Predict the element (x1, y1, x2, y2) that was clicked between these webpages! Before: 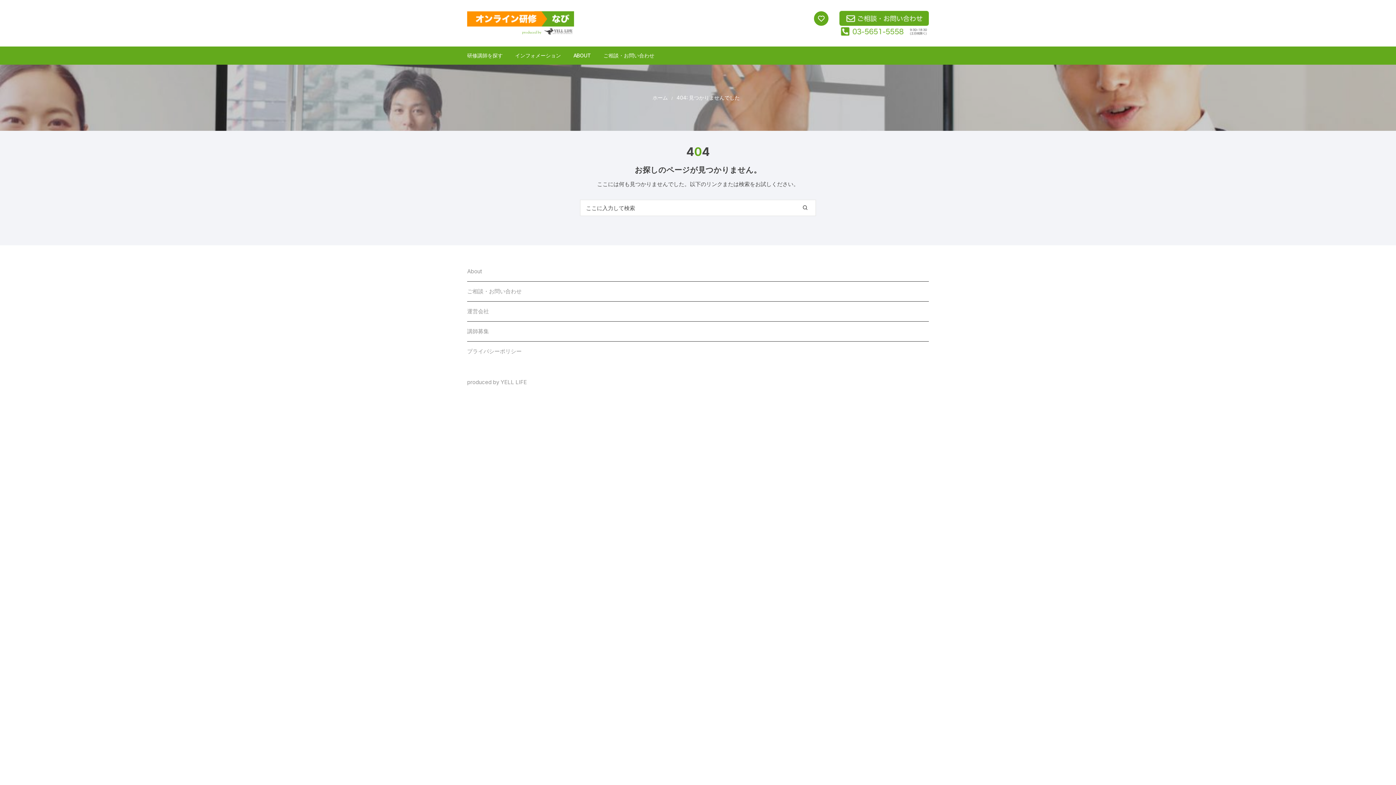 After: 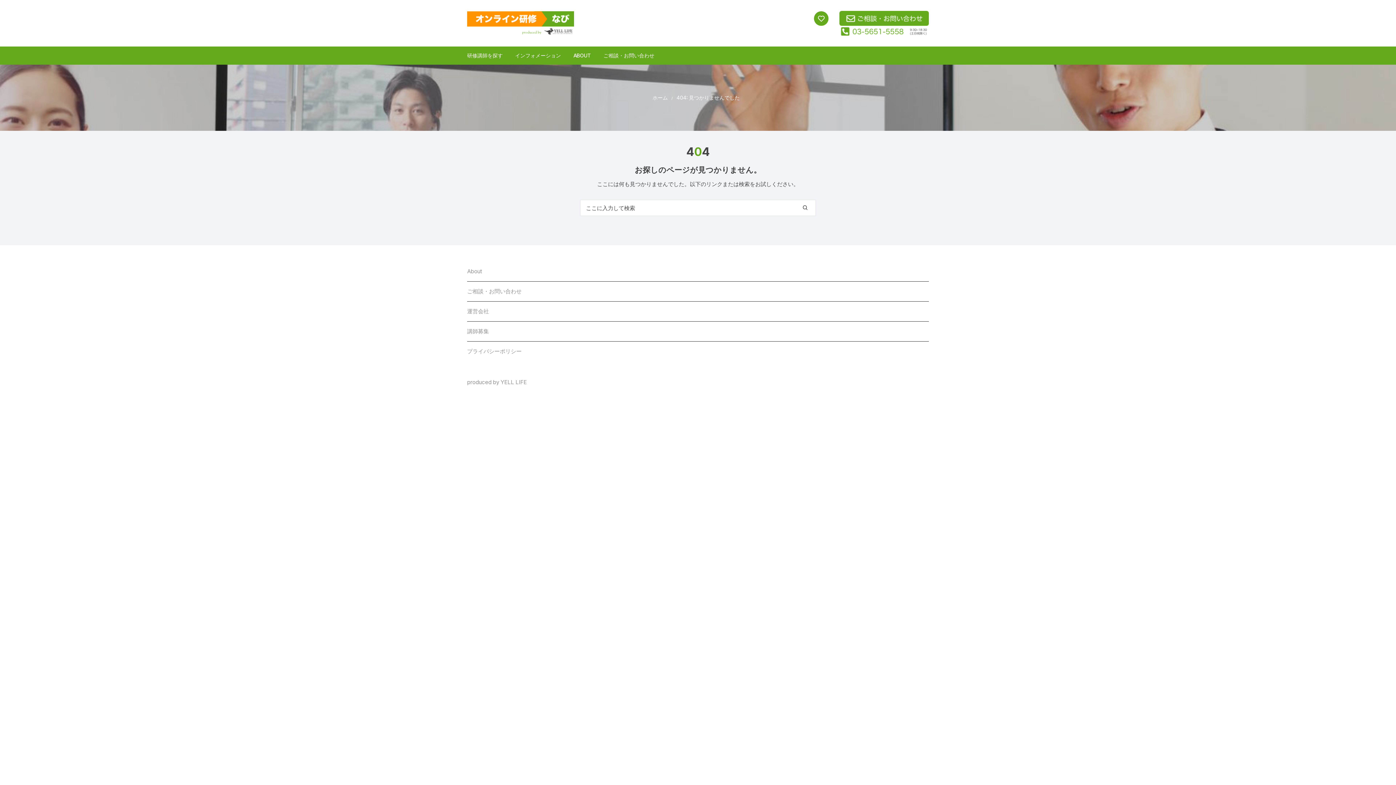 Action: bbox: (467, 19, 574, 26)